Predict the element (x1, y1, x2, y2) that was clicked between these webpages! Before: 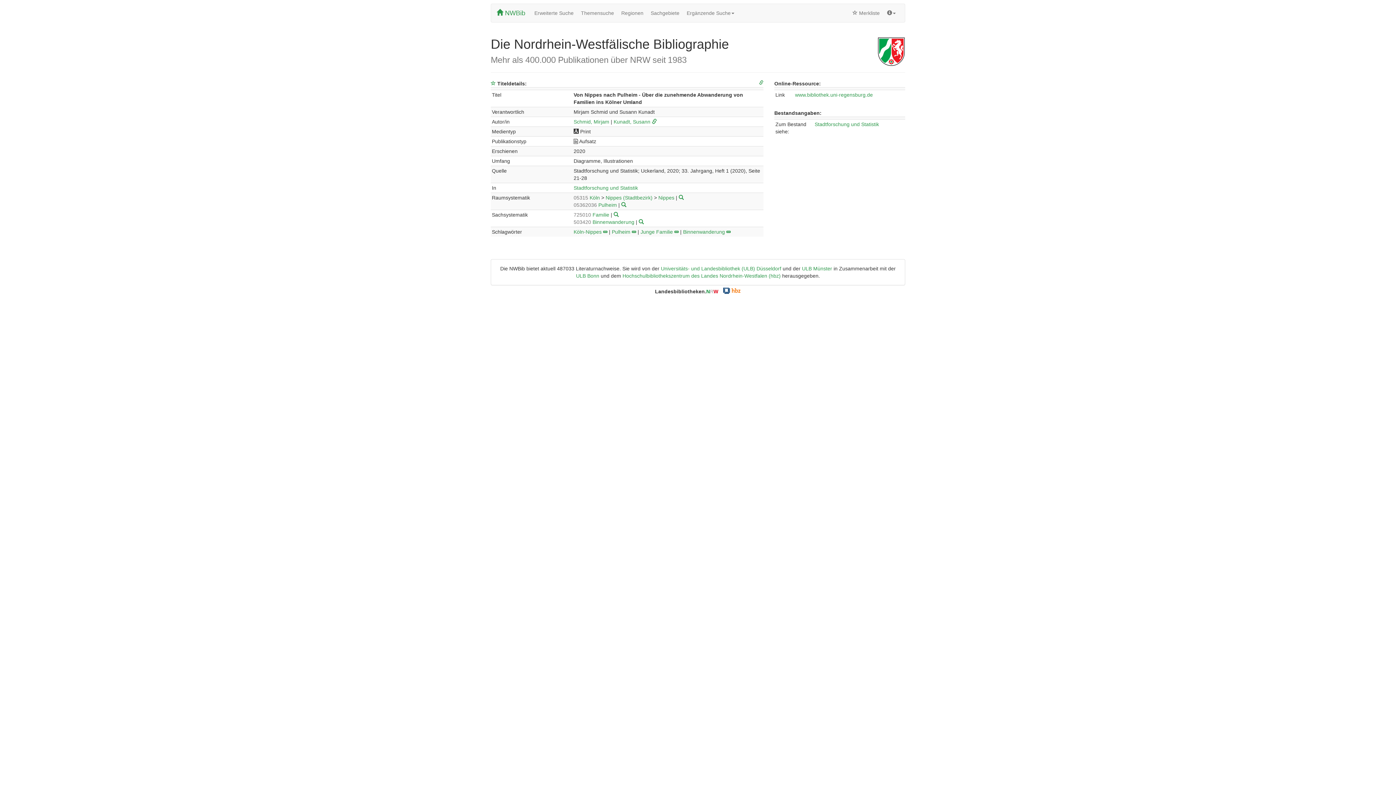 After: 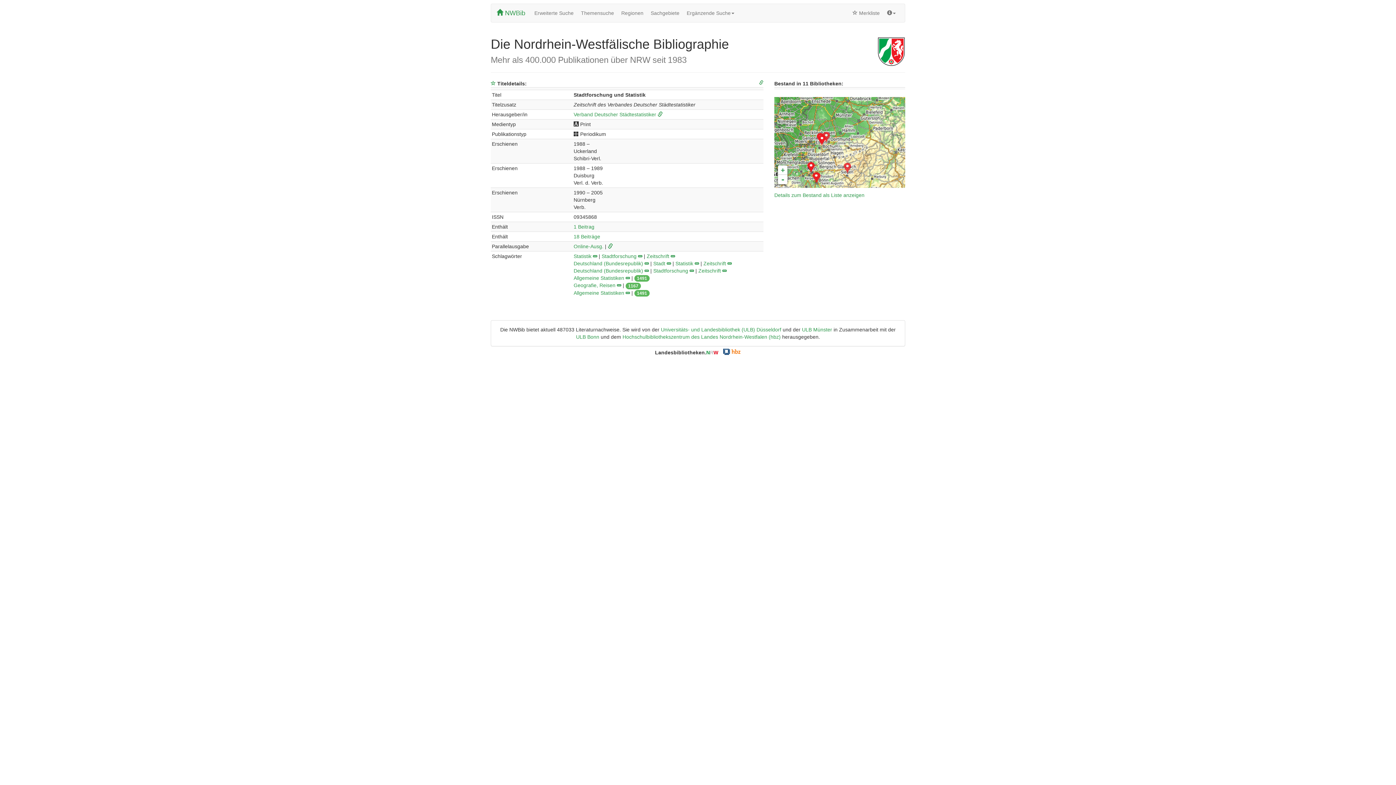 Action: label: Stadtforschung und Statistik bbox: (814, 121, 879, 127)